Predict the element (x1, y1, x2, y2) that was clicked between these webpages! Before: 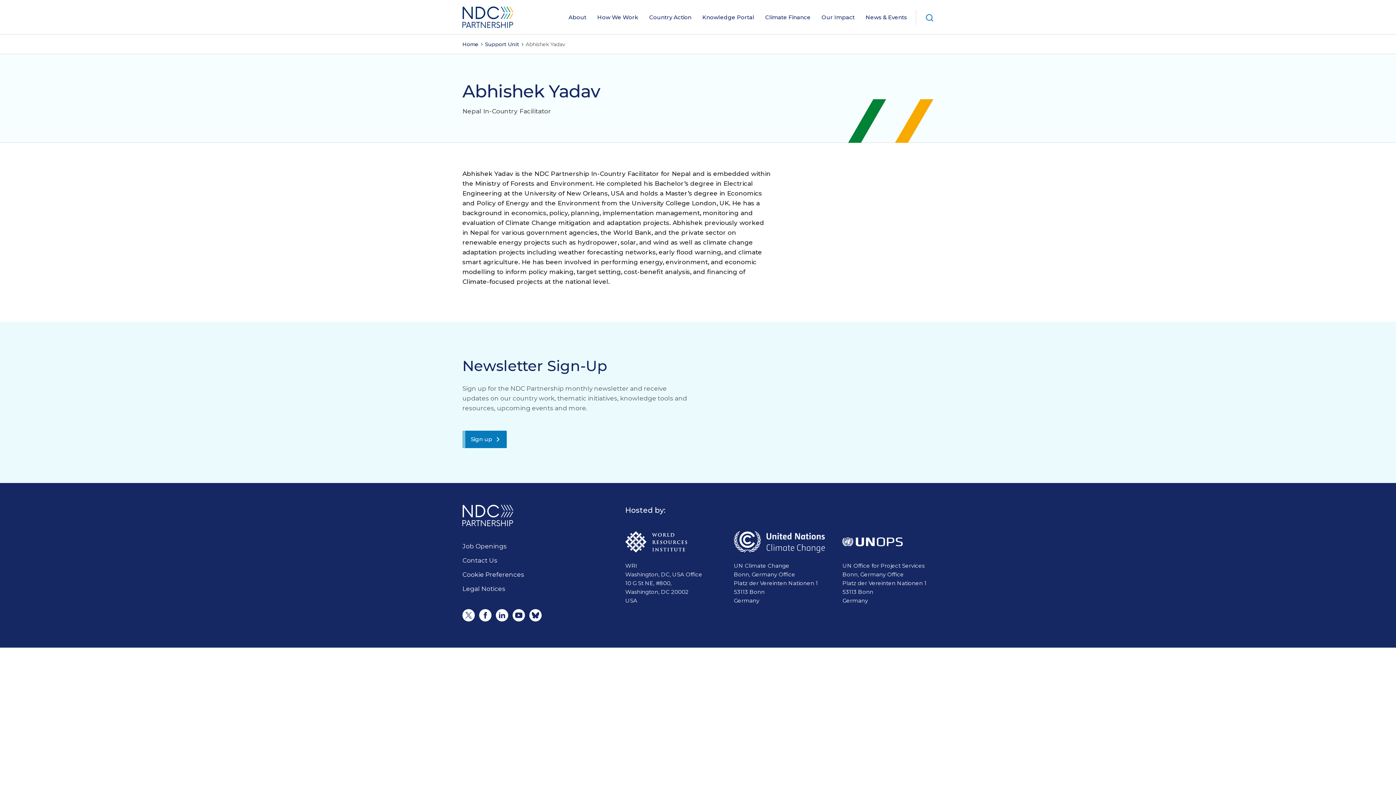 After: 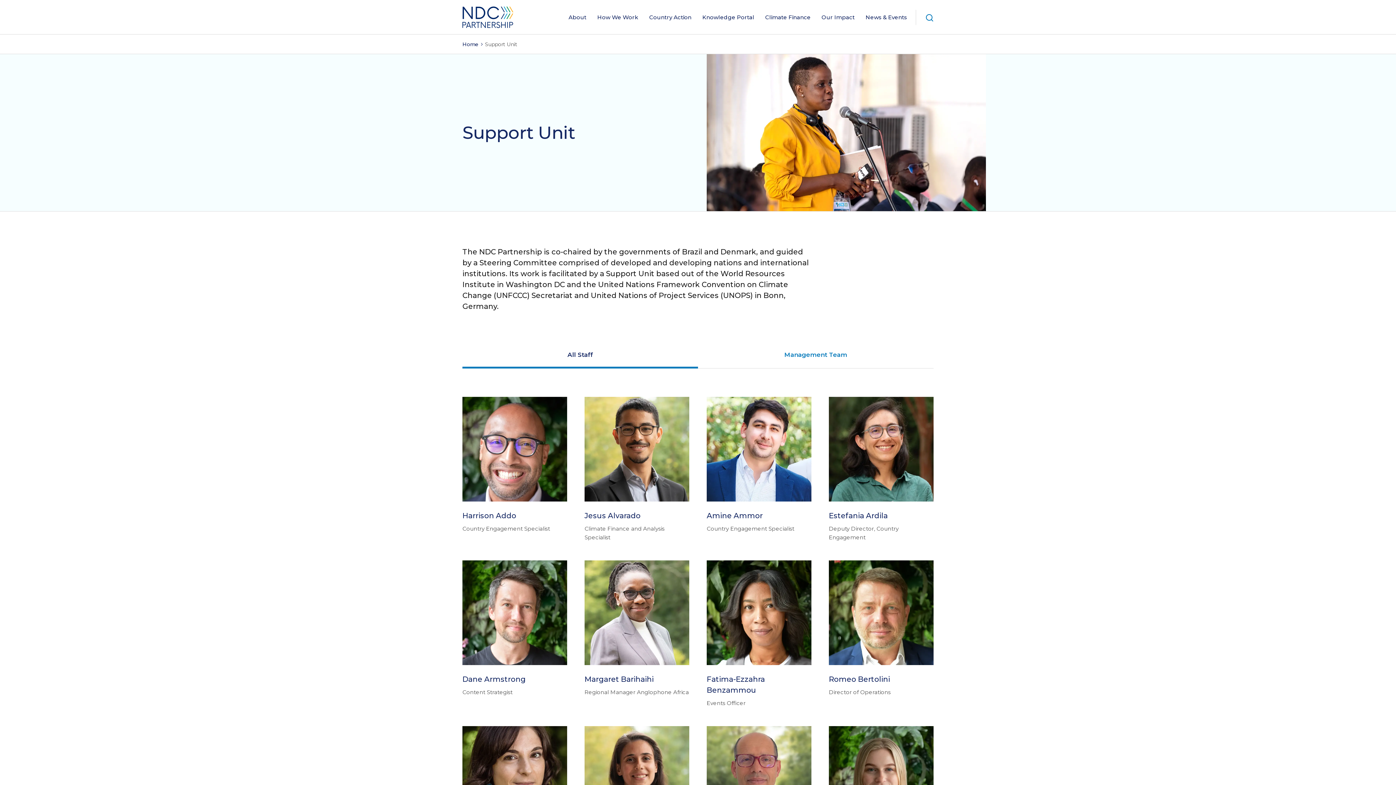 Action: bbox: (485, 40, 519, 48) label: Support Unit